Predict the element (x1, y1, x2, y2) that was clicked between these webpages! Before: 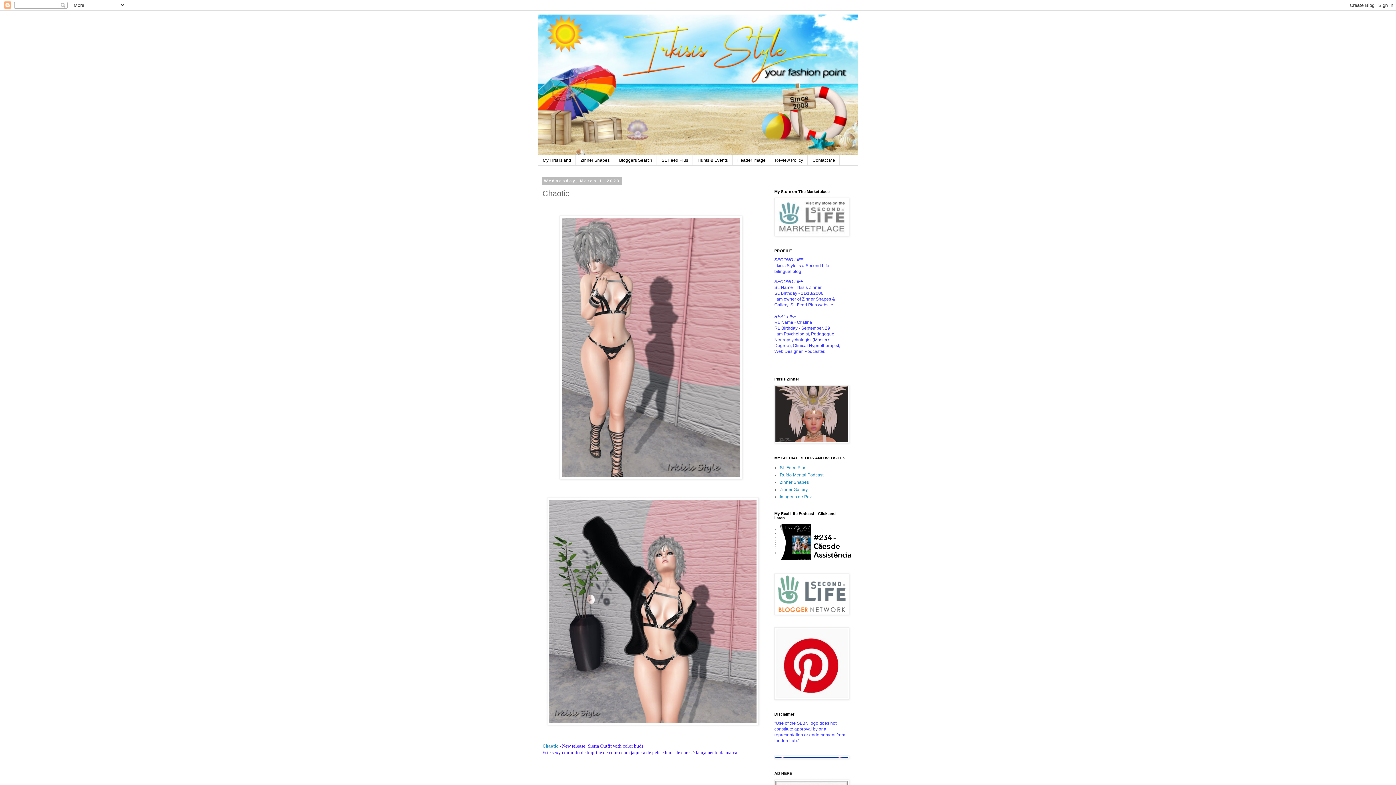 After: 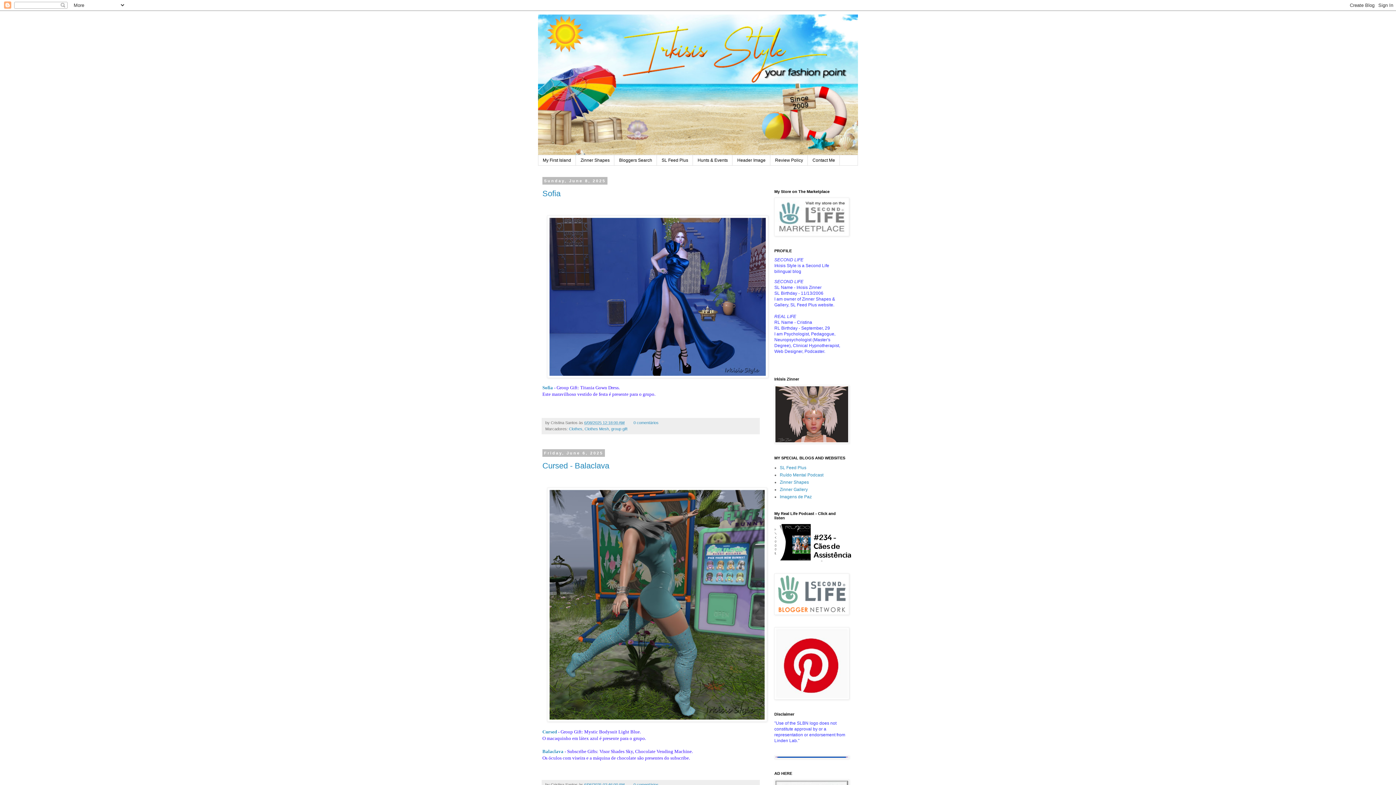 Action: bbox: (538, 14, 858, 155)